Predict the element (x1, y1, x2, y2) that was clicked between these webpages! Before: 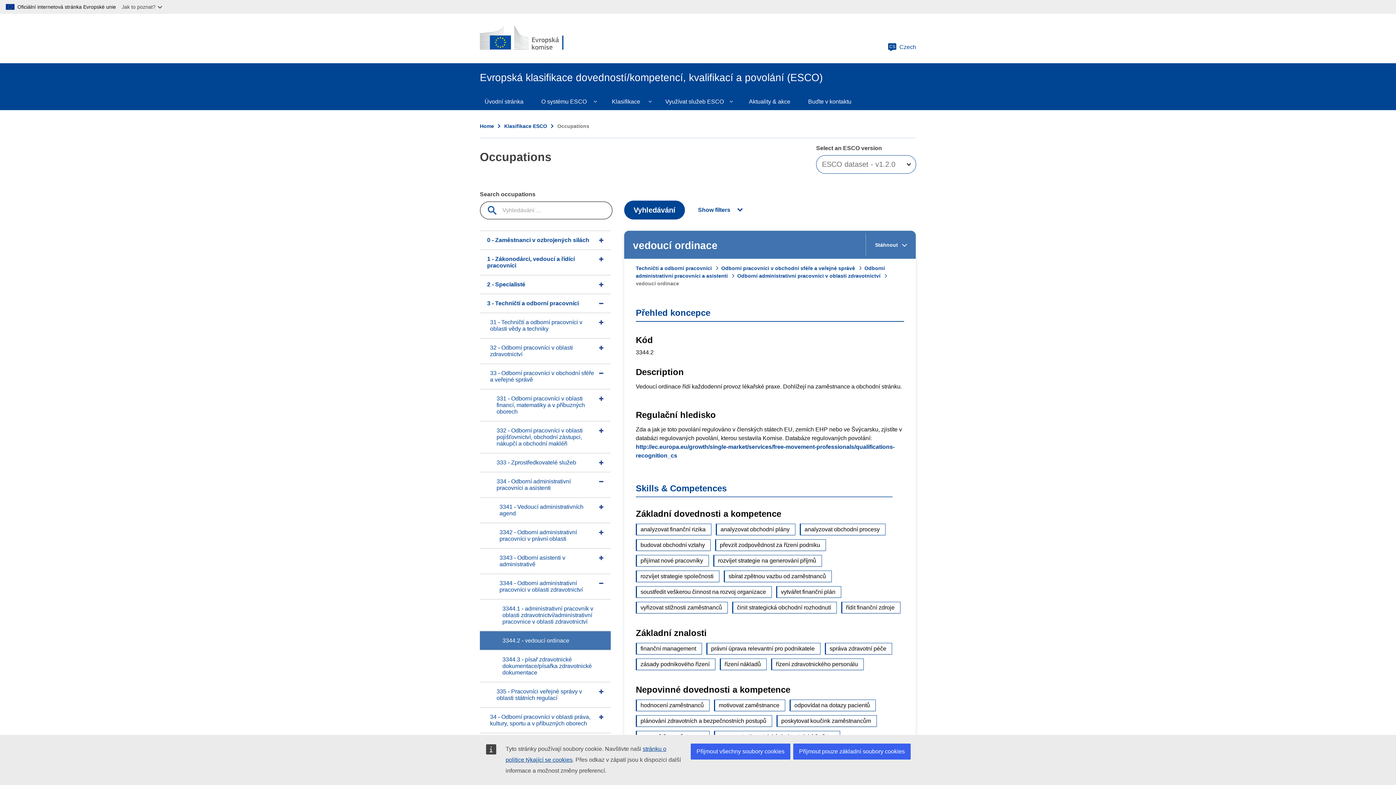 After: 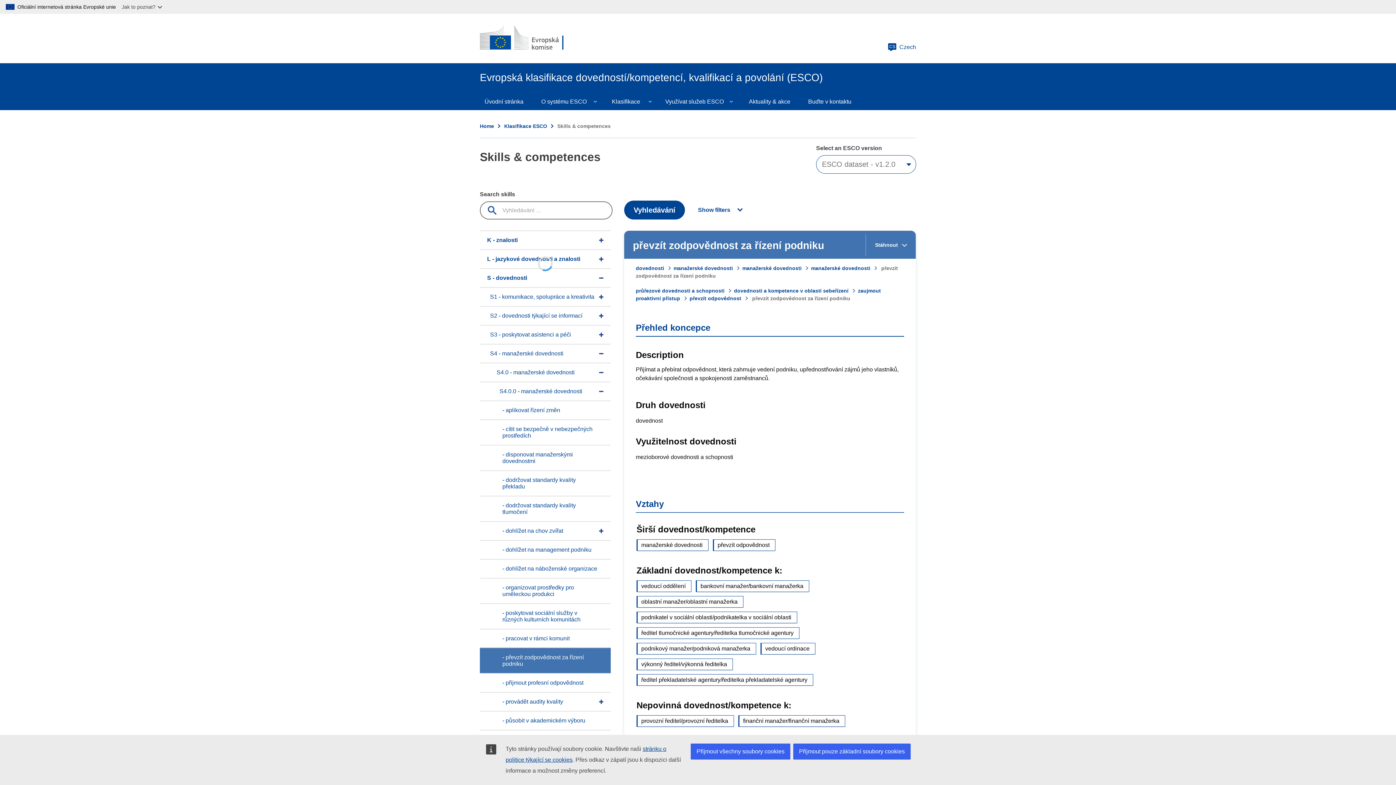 Action: bbox: (715, 539, 826, 551) label: převzít zodpovědnost za řízení podniku